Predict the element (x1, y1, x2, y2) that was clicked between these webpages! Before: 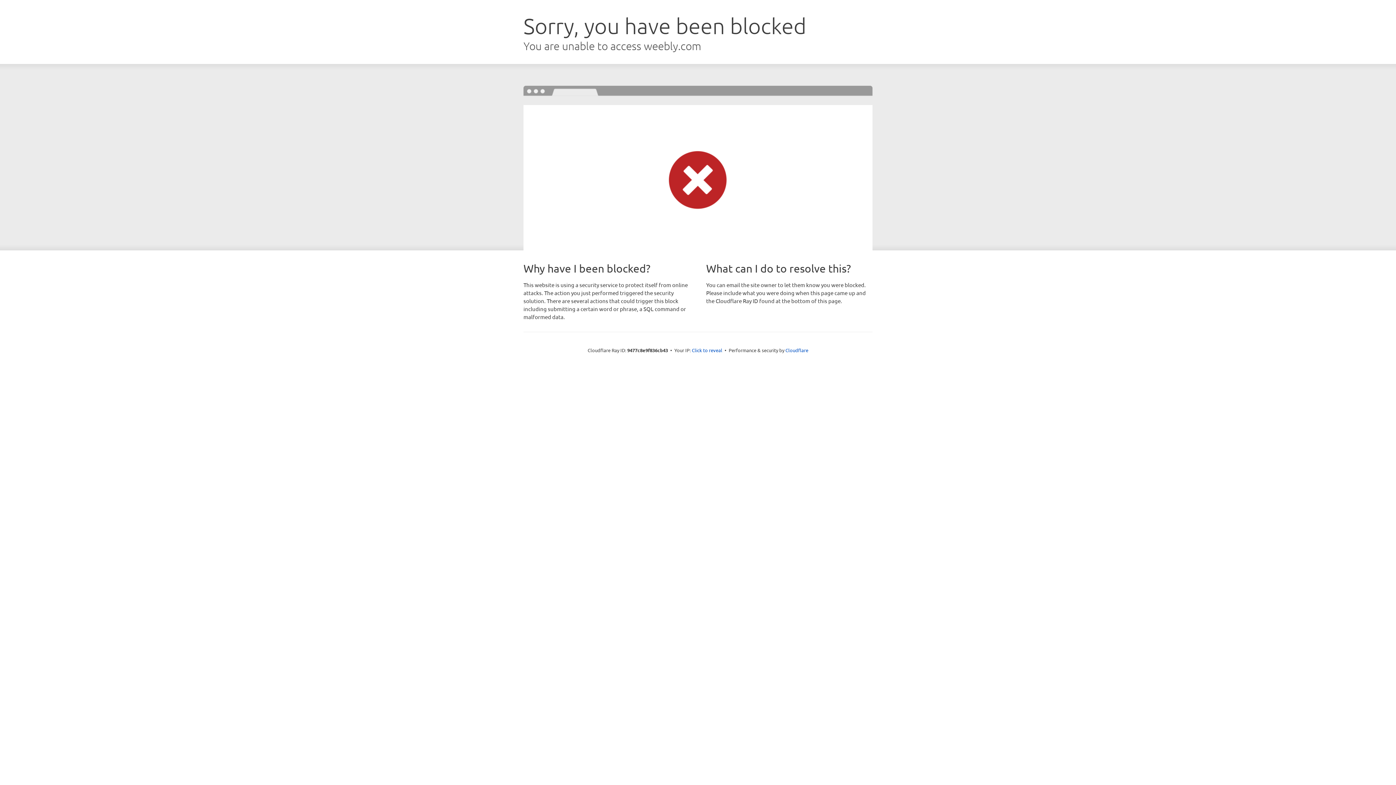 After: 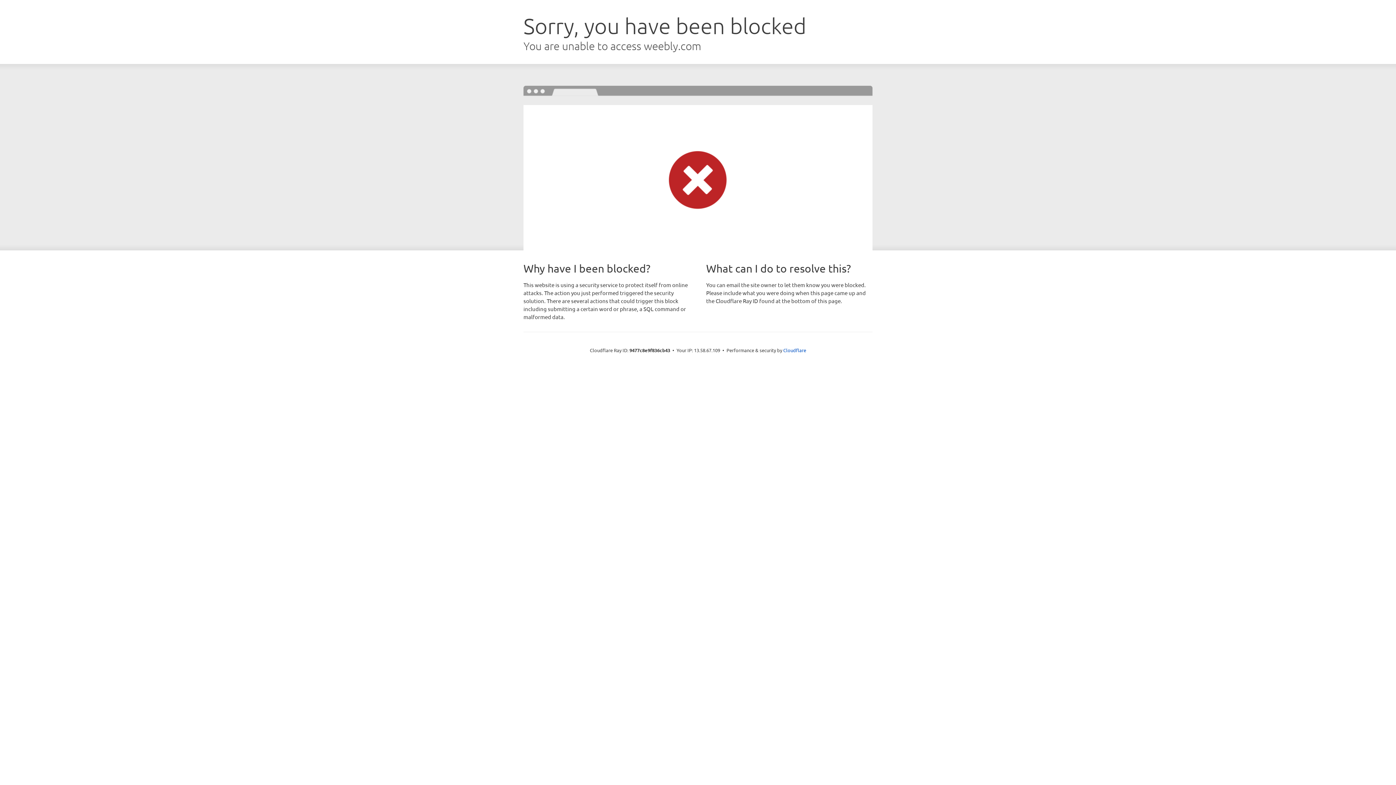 Action: label: Click to reveal bbox: (692, 346, 722, 353)